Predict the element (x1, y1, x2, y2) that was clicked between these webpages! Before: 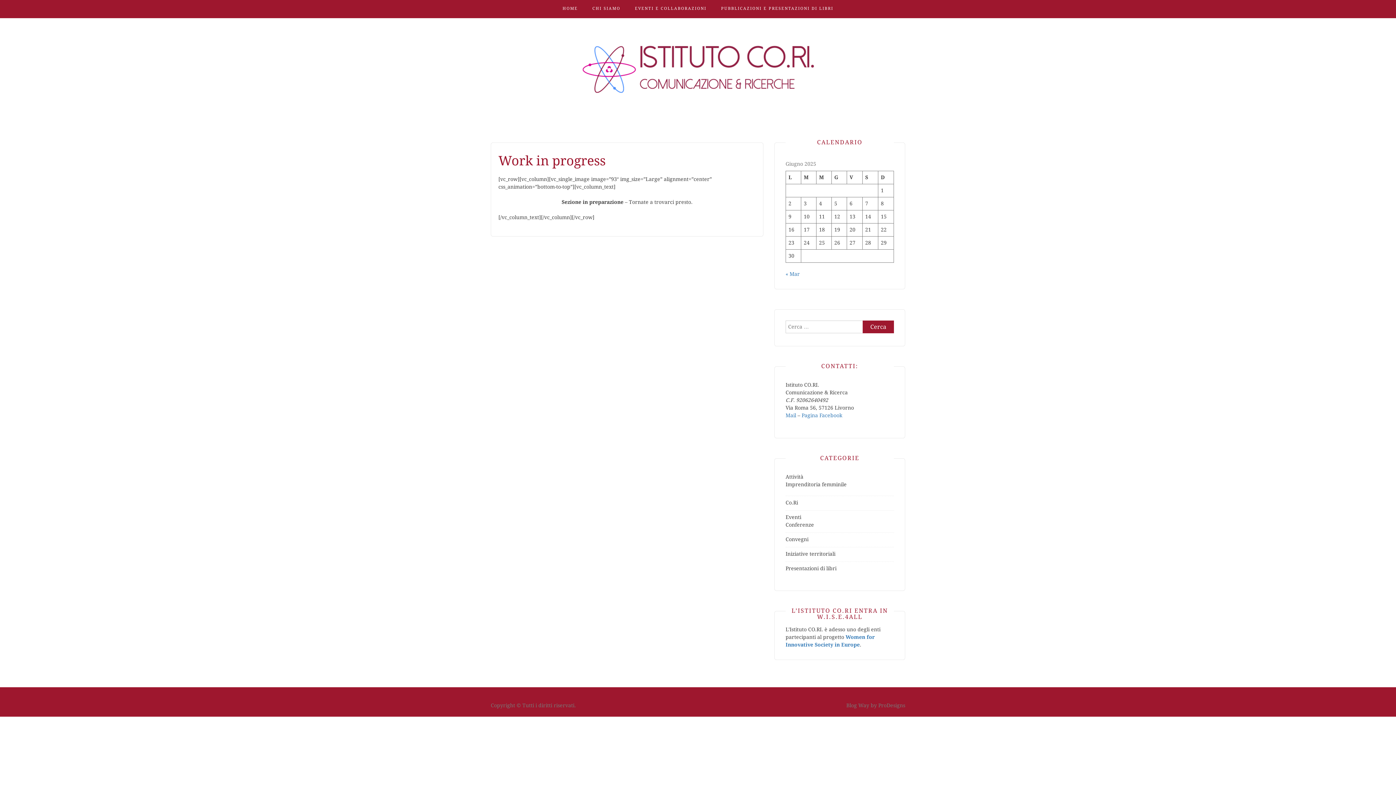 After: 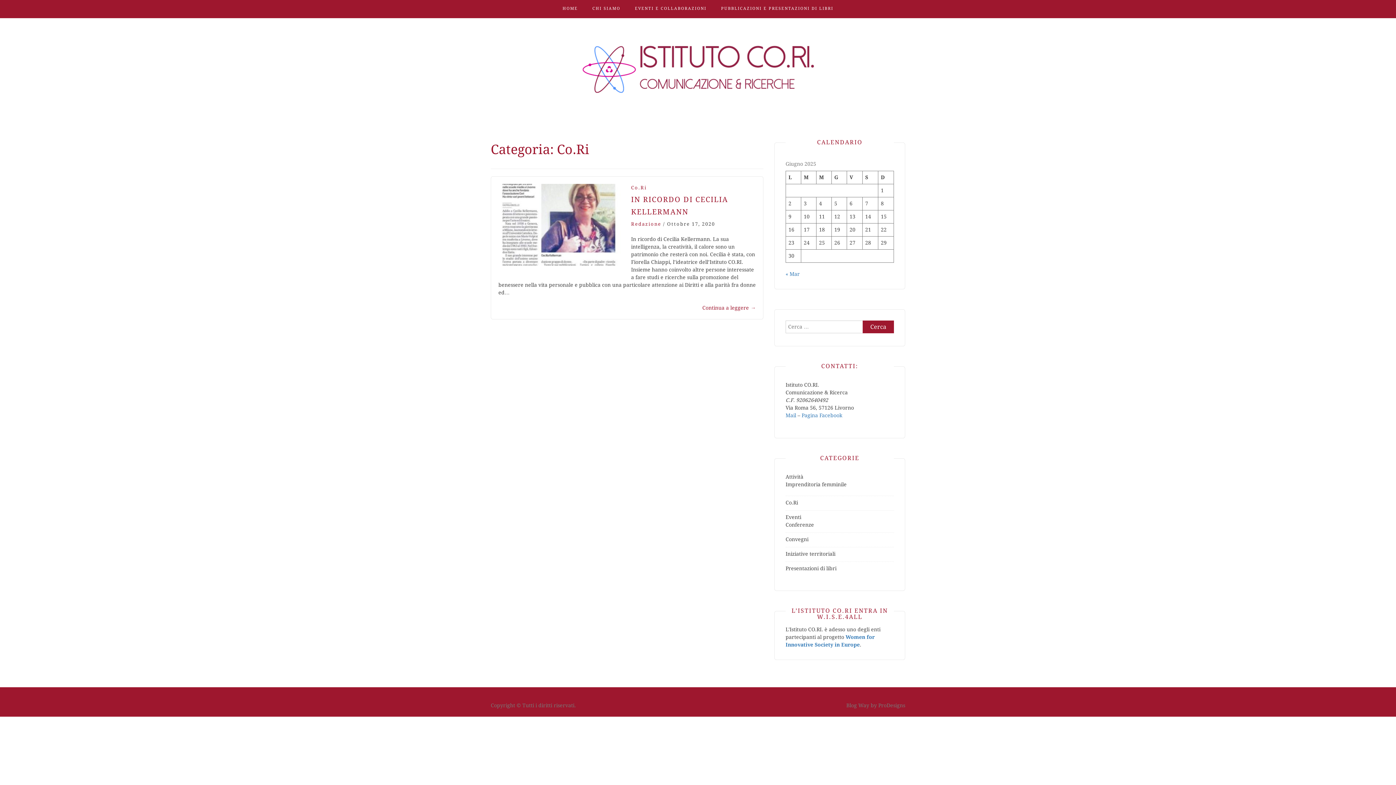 Action: label: Co.Ri bbox: (785, 500, 798, 505)